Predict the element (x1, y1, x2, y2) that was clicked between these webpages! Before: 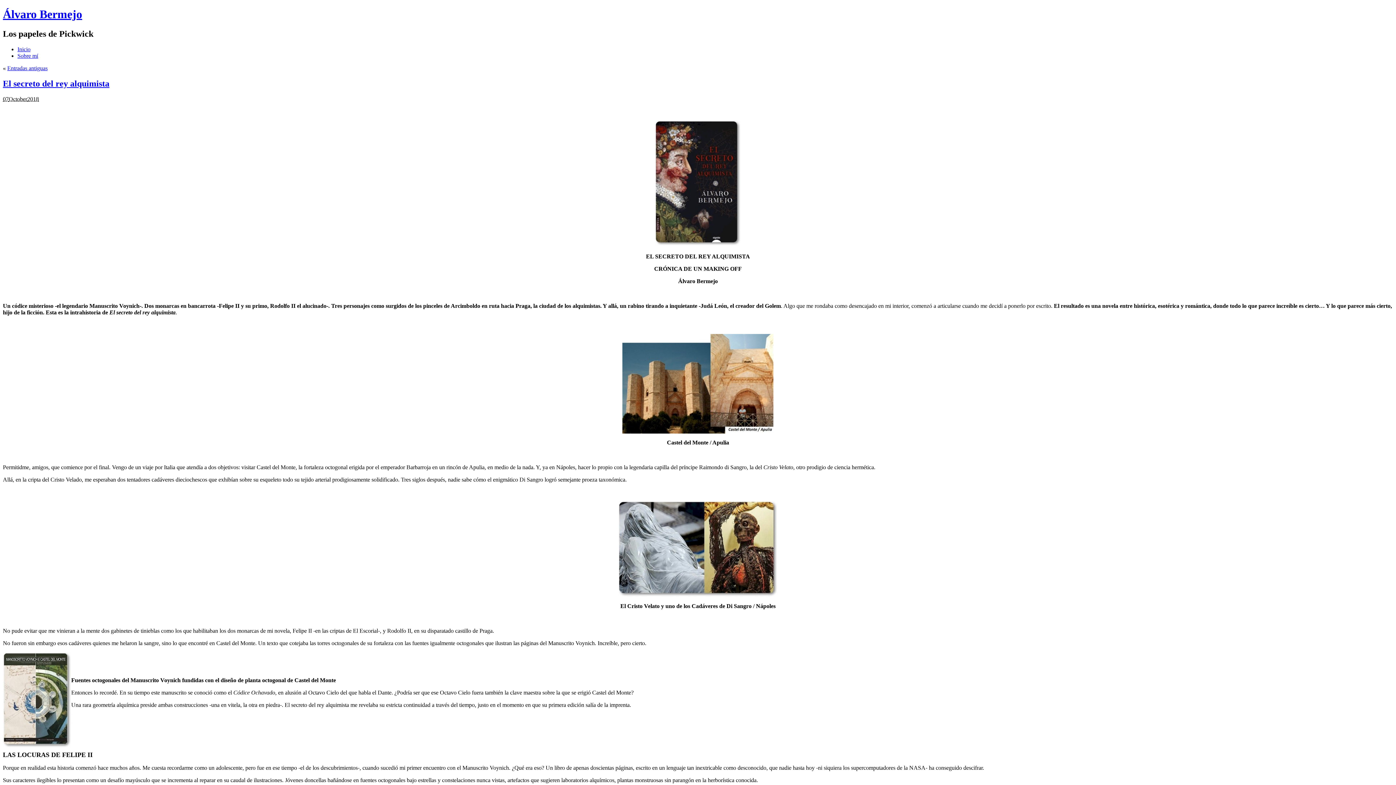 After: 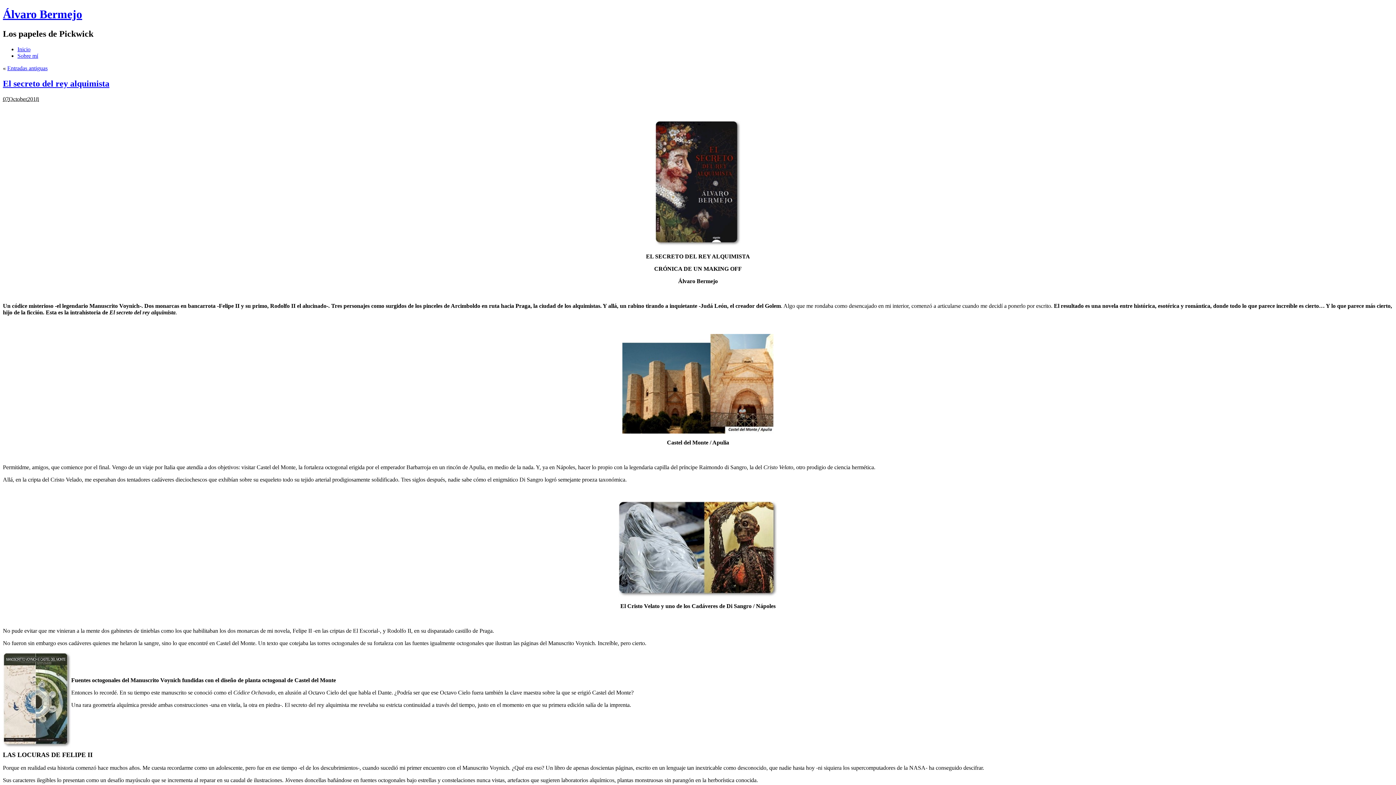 Action: label: Inicio bbox: (17, 46, 30, 52)